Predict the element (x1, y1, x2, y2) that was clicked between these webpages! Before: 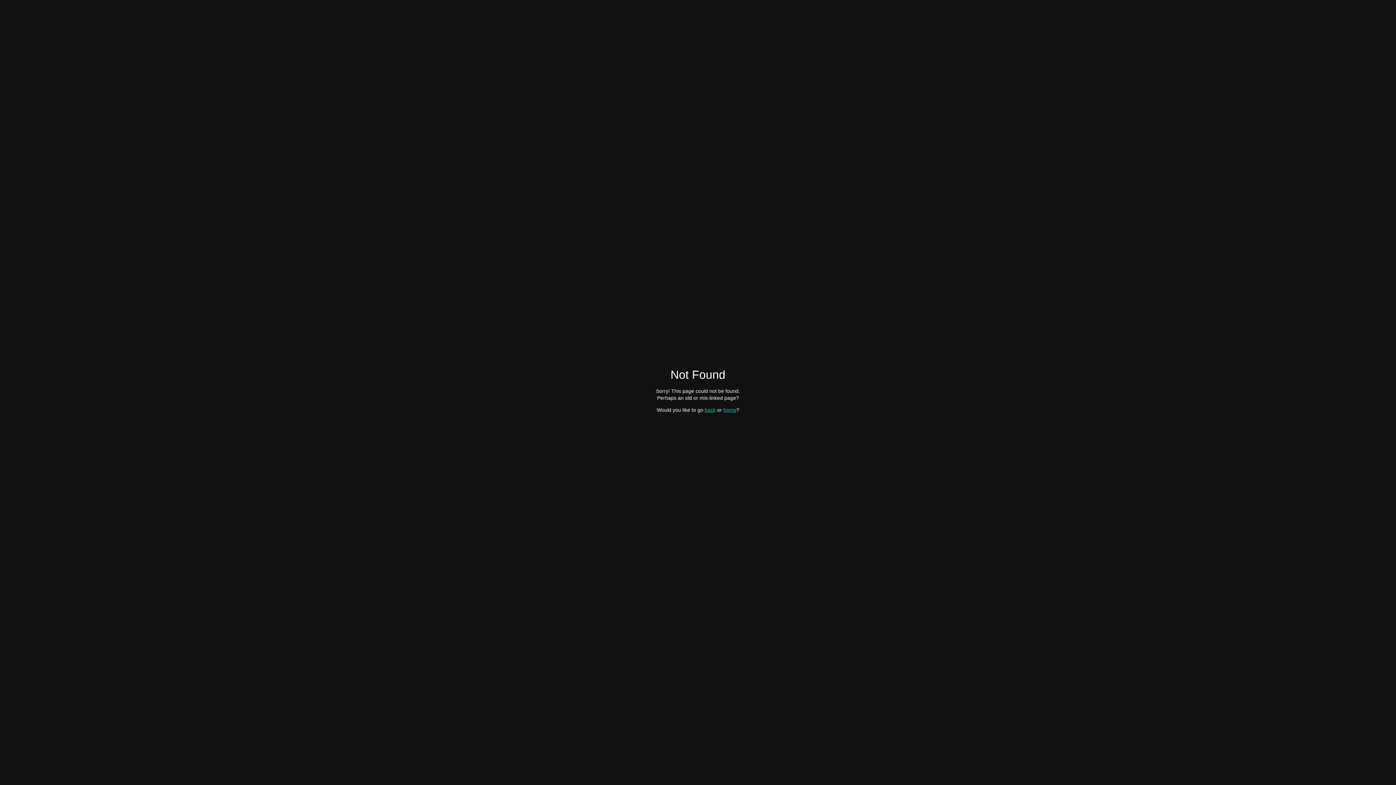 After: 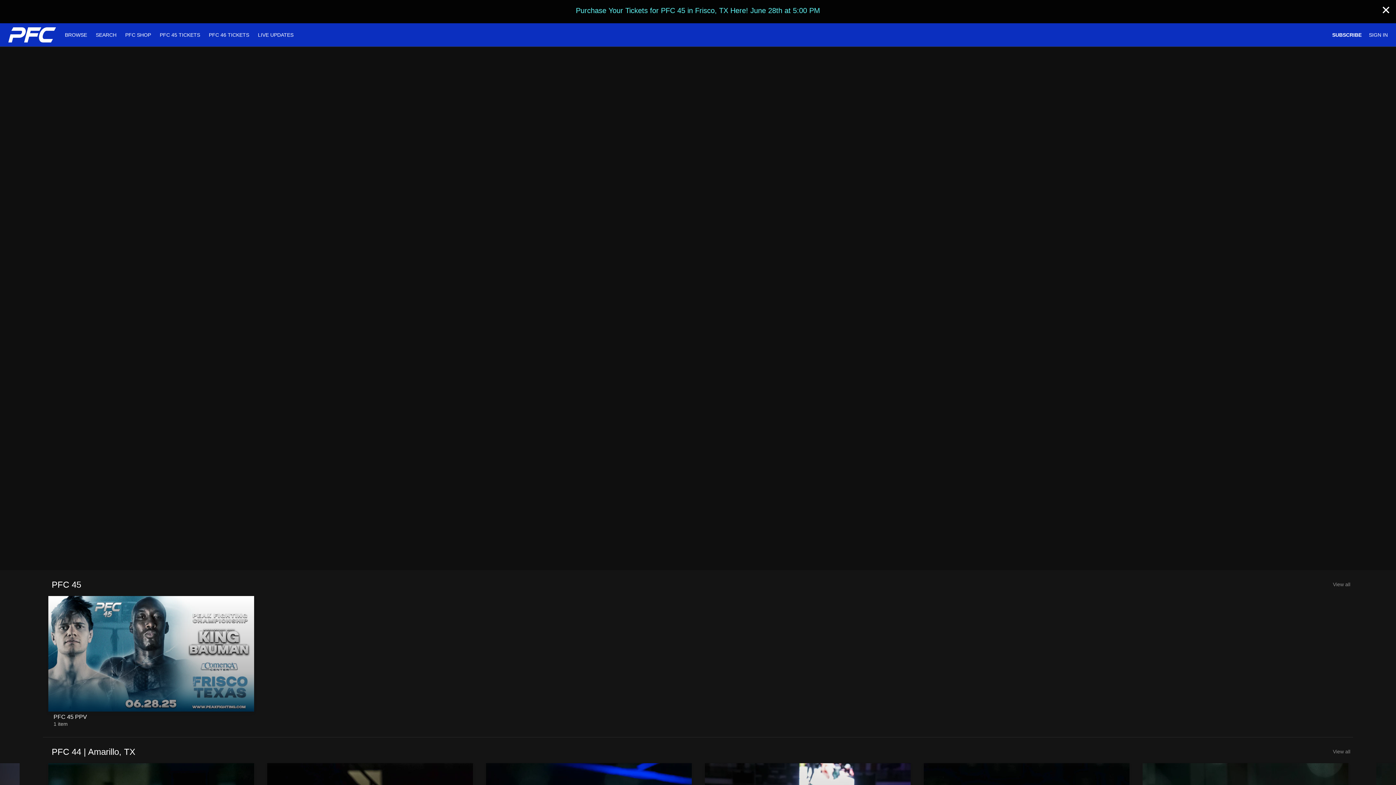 Action: label: home bbox: (723, 407, 736, 412)